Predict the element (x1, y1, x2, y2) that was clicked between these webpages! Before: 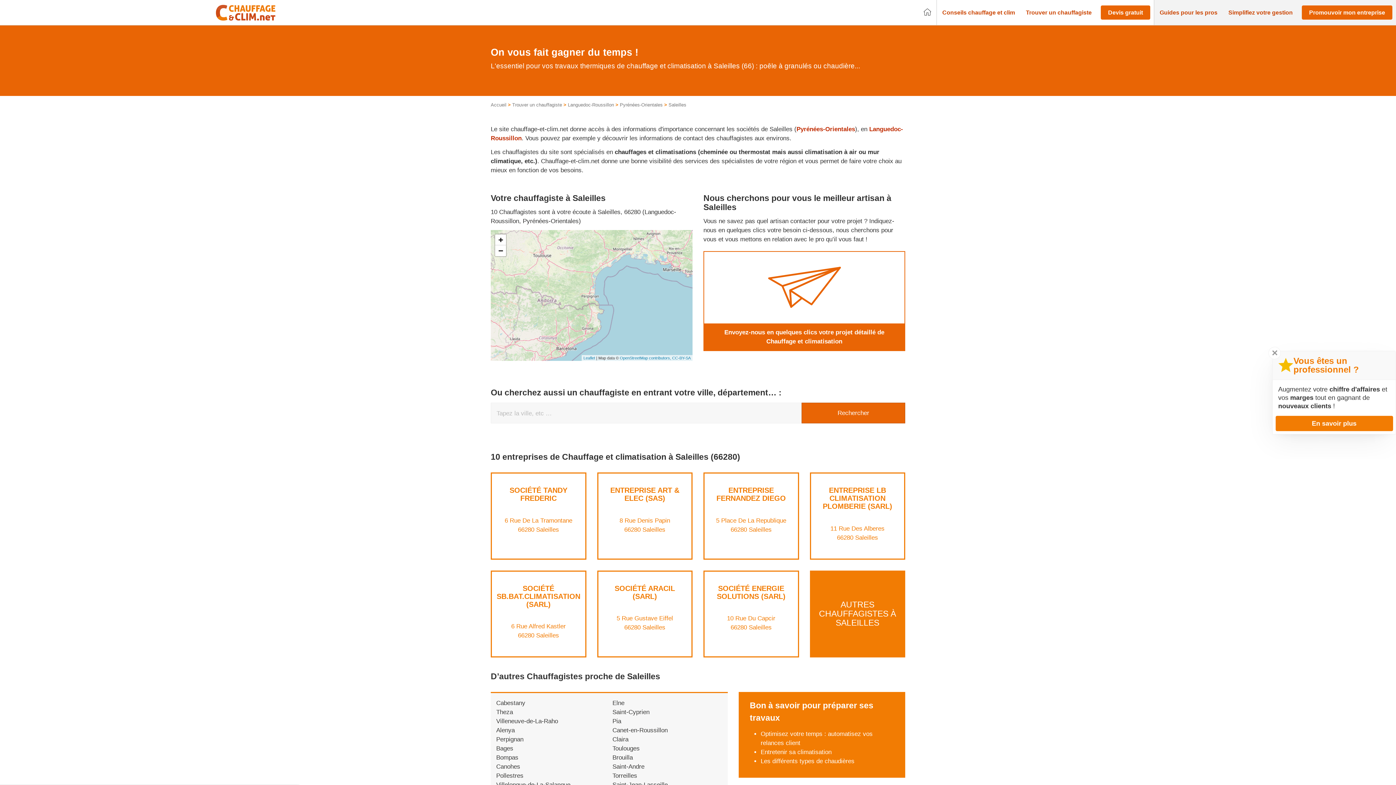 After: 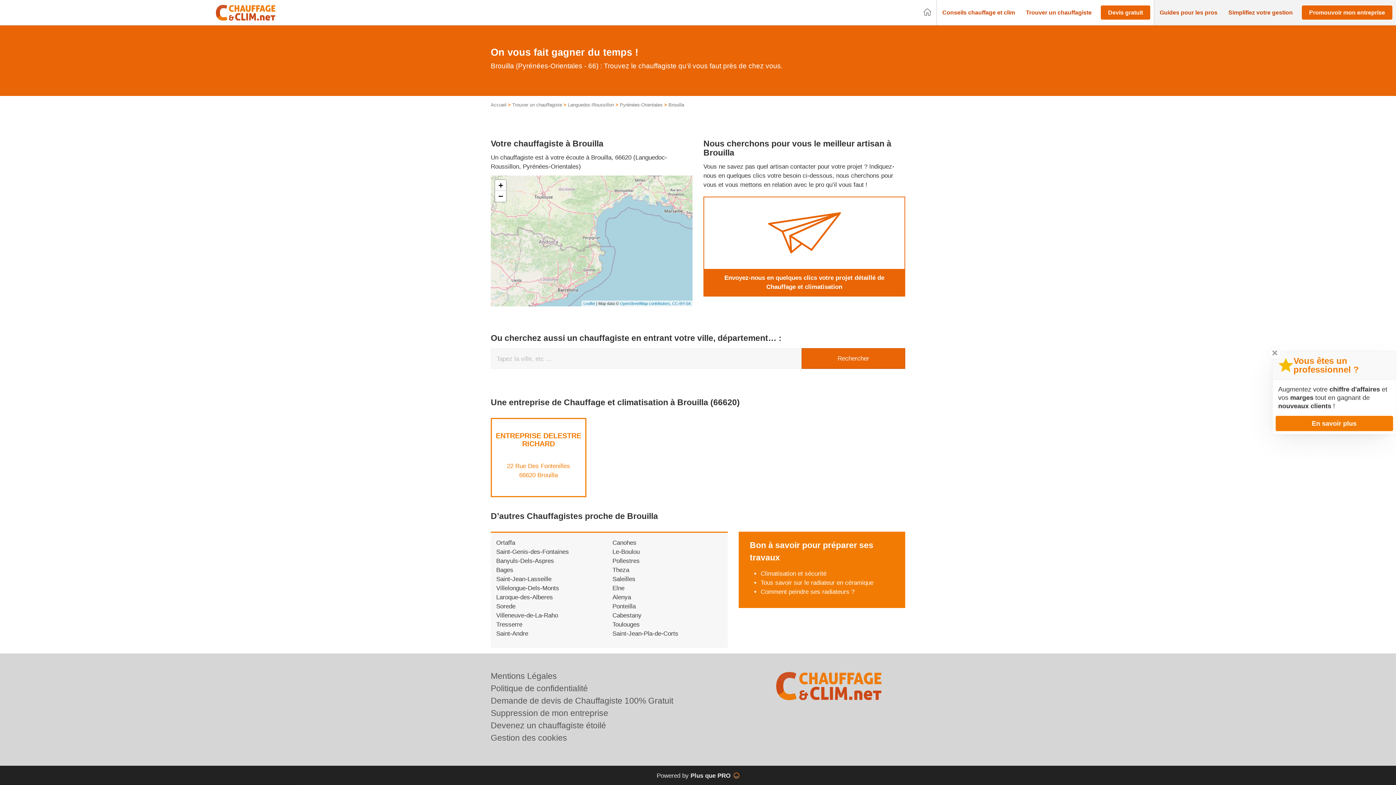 Action: label: Brouilla bbox: (612, 754, 632, 761)